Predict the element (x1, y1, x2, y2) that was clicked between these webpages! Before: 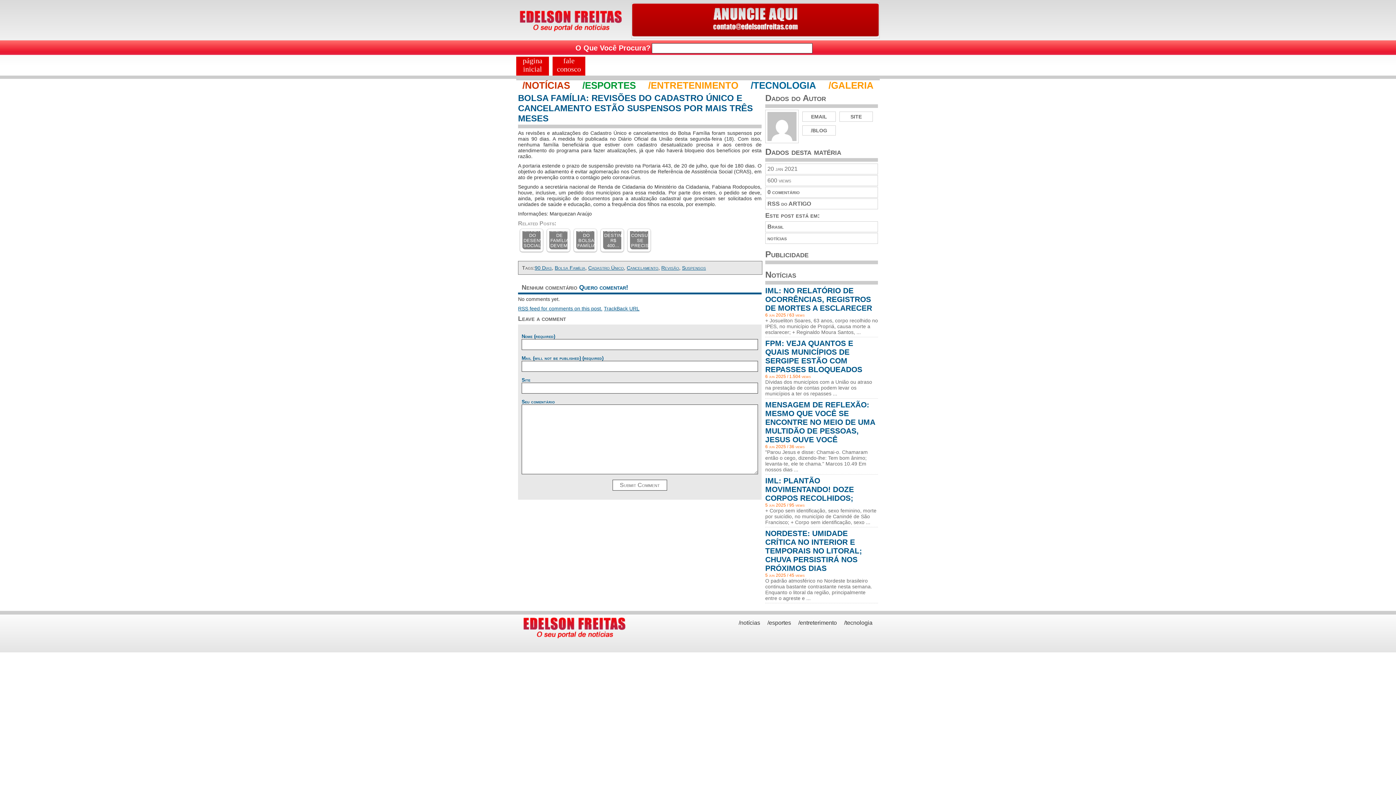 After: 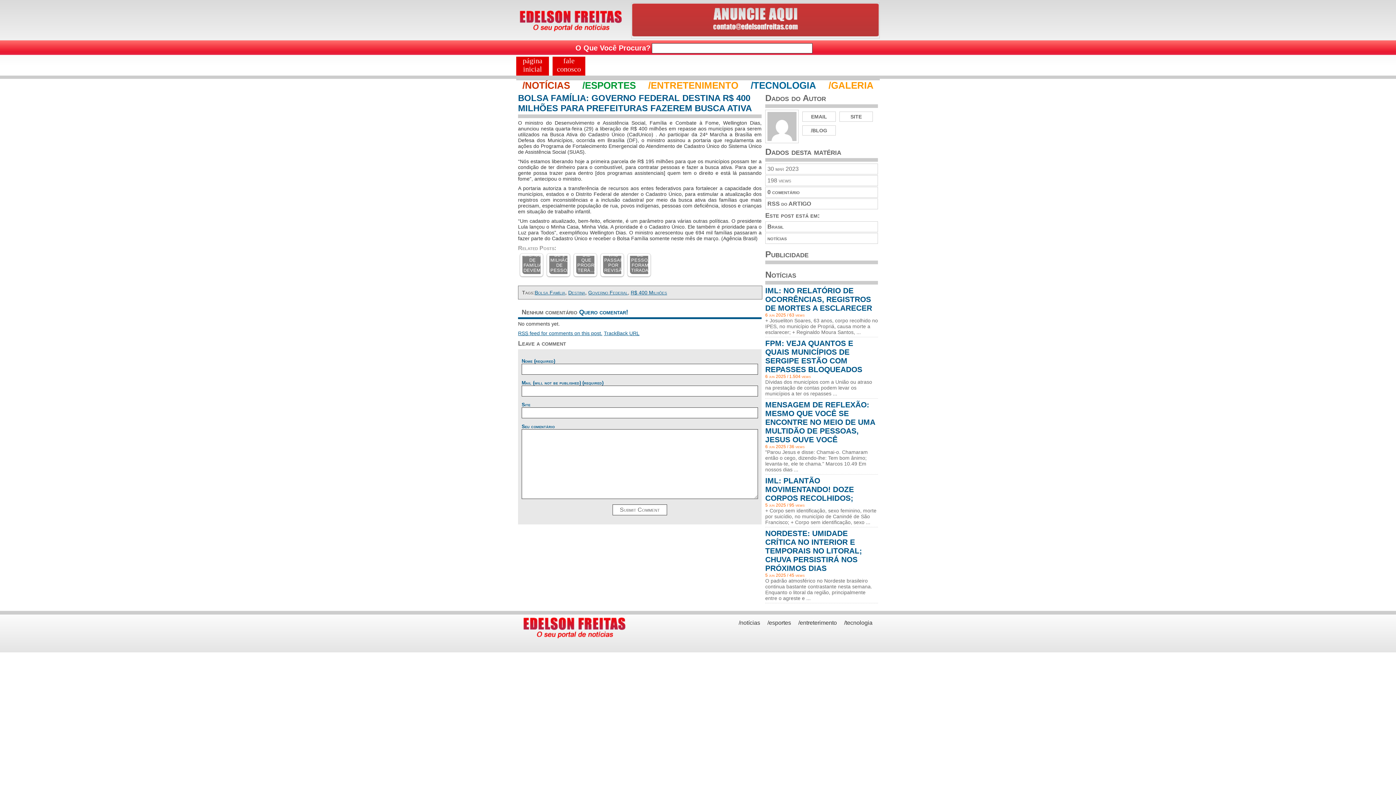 Action: bbox: (603, 231, 621, 249) label: BOLSA FAMÍLIA: GOVERNO FEDERAL DESTINA R$ 400…